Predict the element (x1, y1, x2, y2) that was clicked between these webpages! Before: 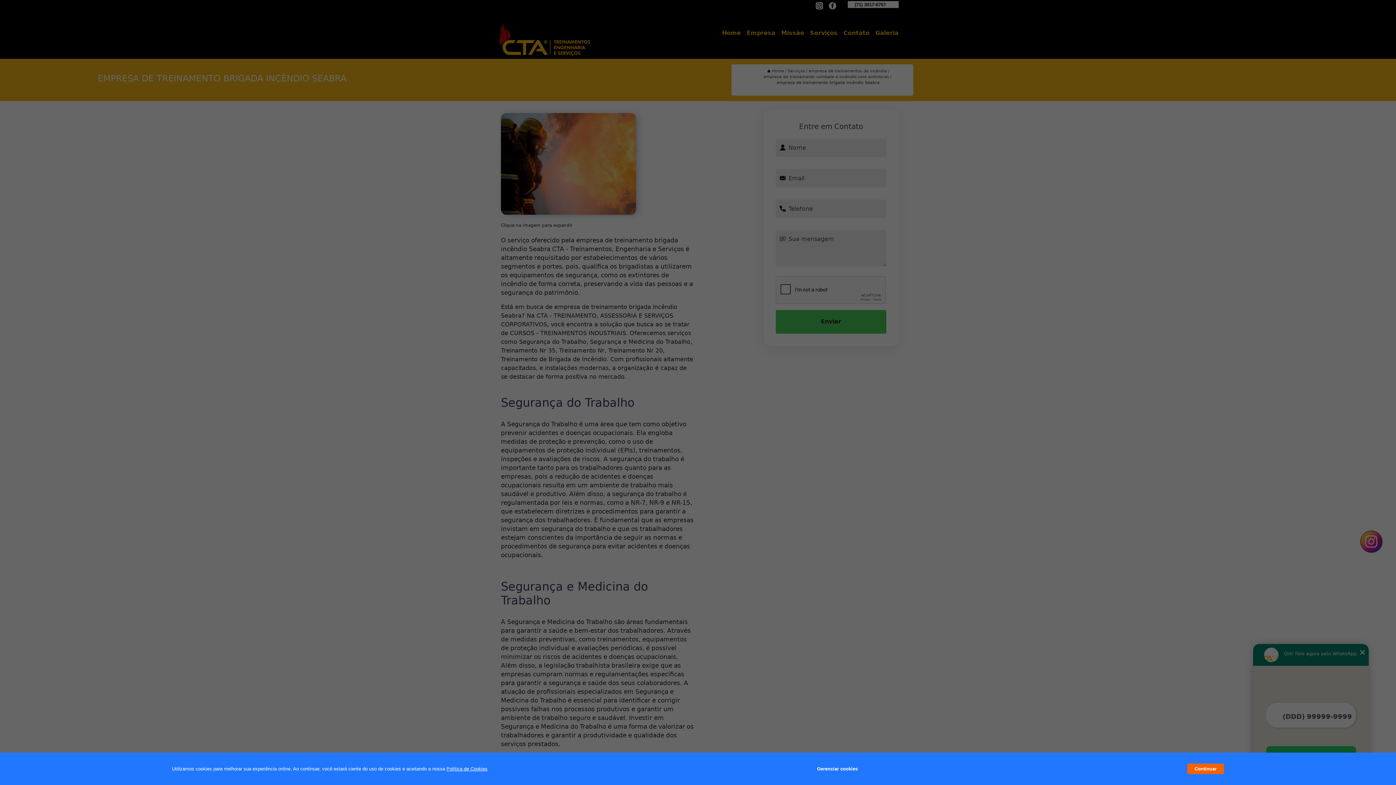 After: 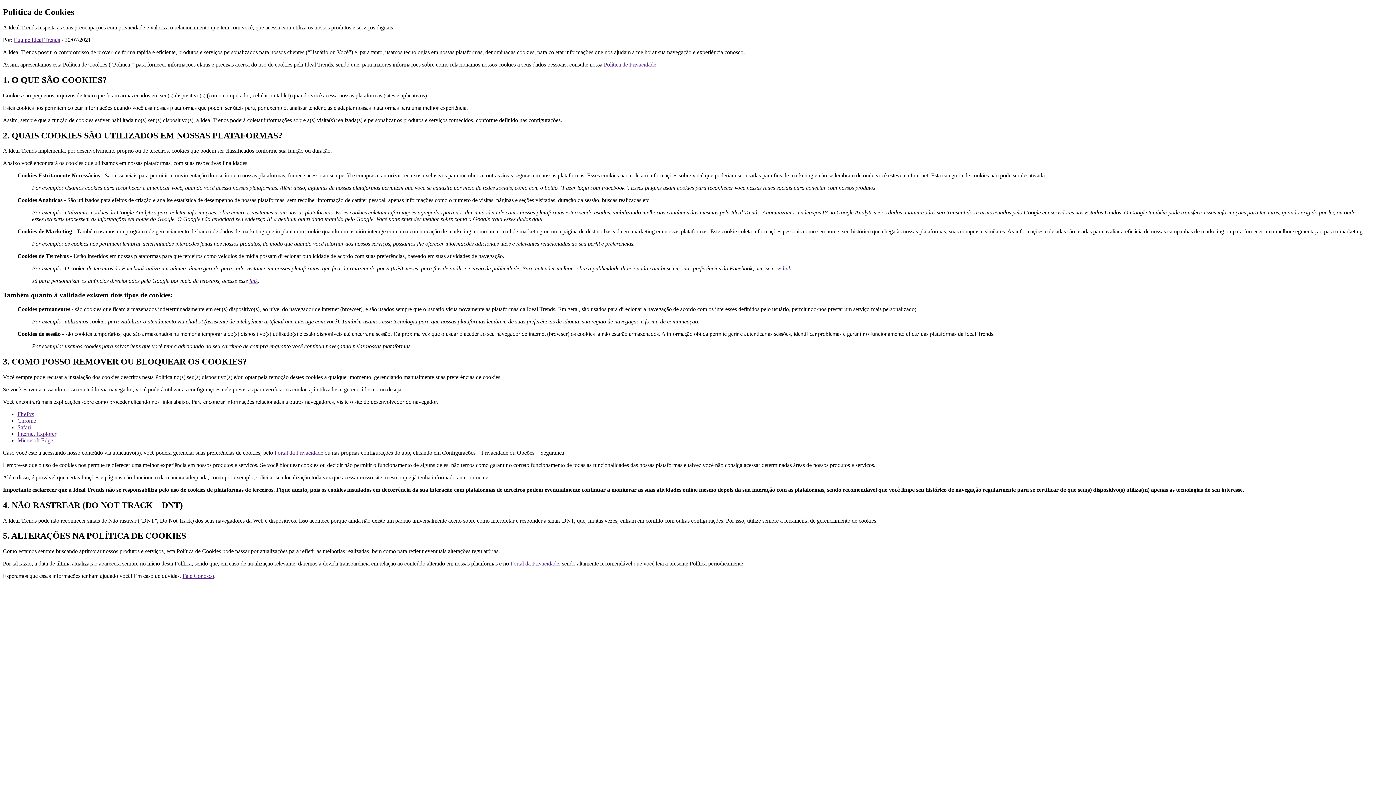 Action: bbox: (446, 766, 487, 772) label: Política de Cookies